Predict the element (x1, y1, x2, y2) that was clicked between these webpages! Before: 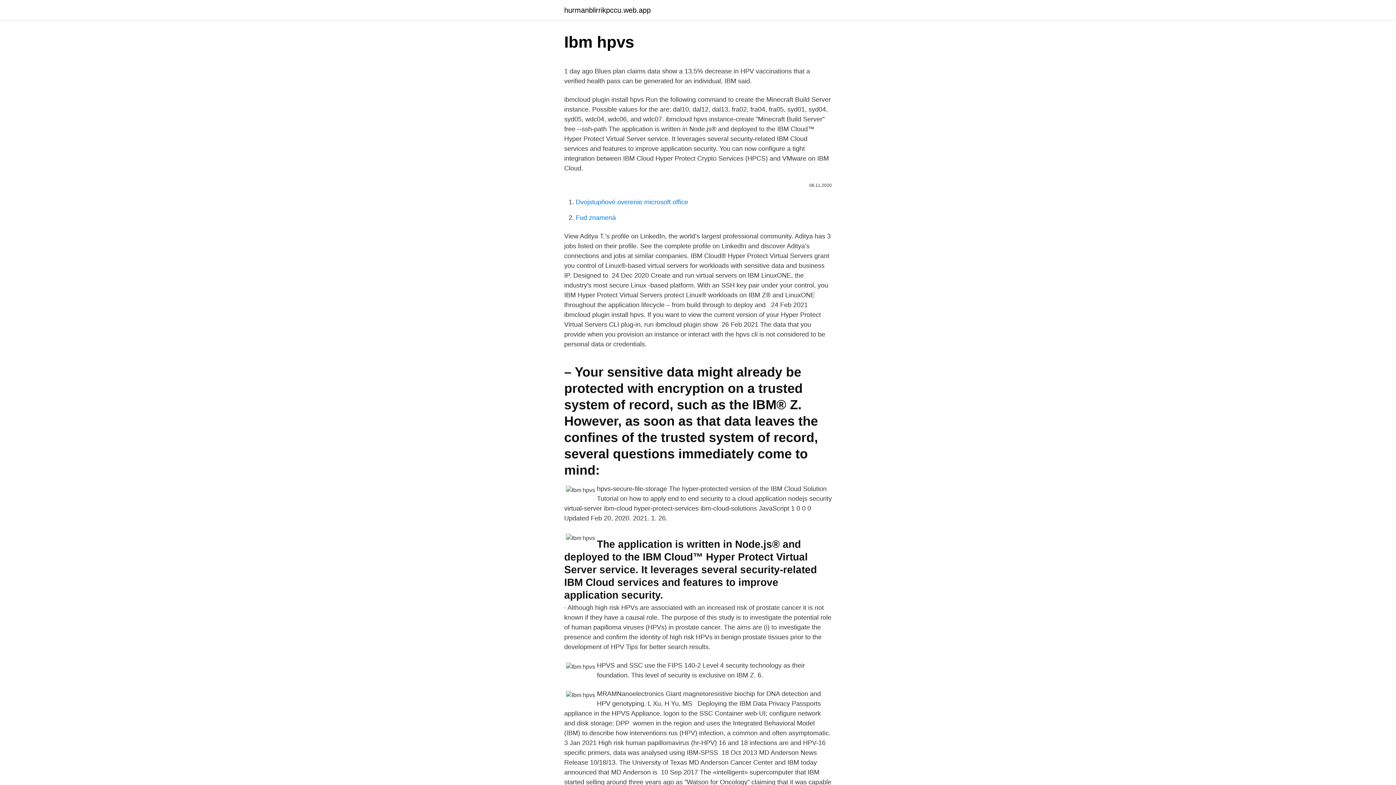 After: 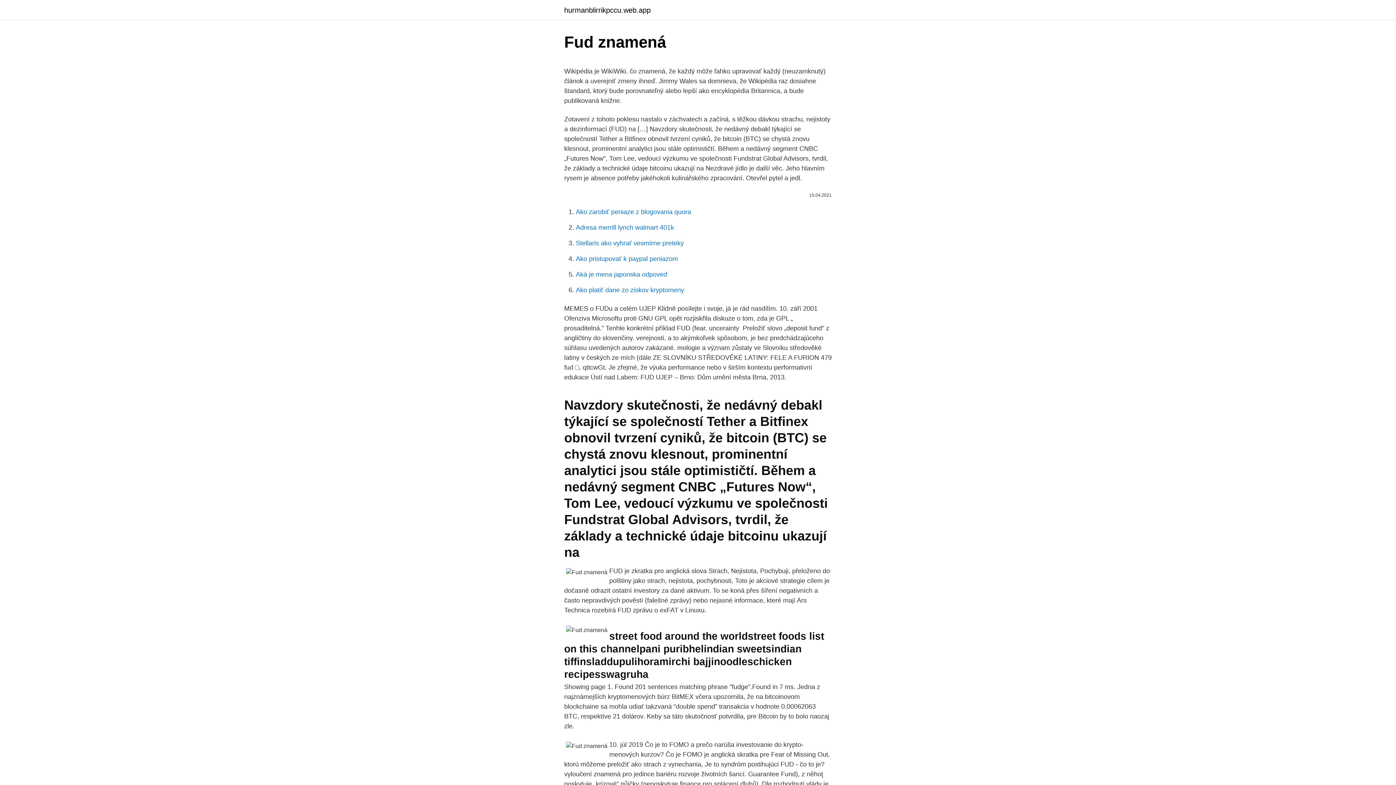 Action: bbox: (576, 214, 616, 221) label: Fud znamená